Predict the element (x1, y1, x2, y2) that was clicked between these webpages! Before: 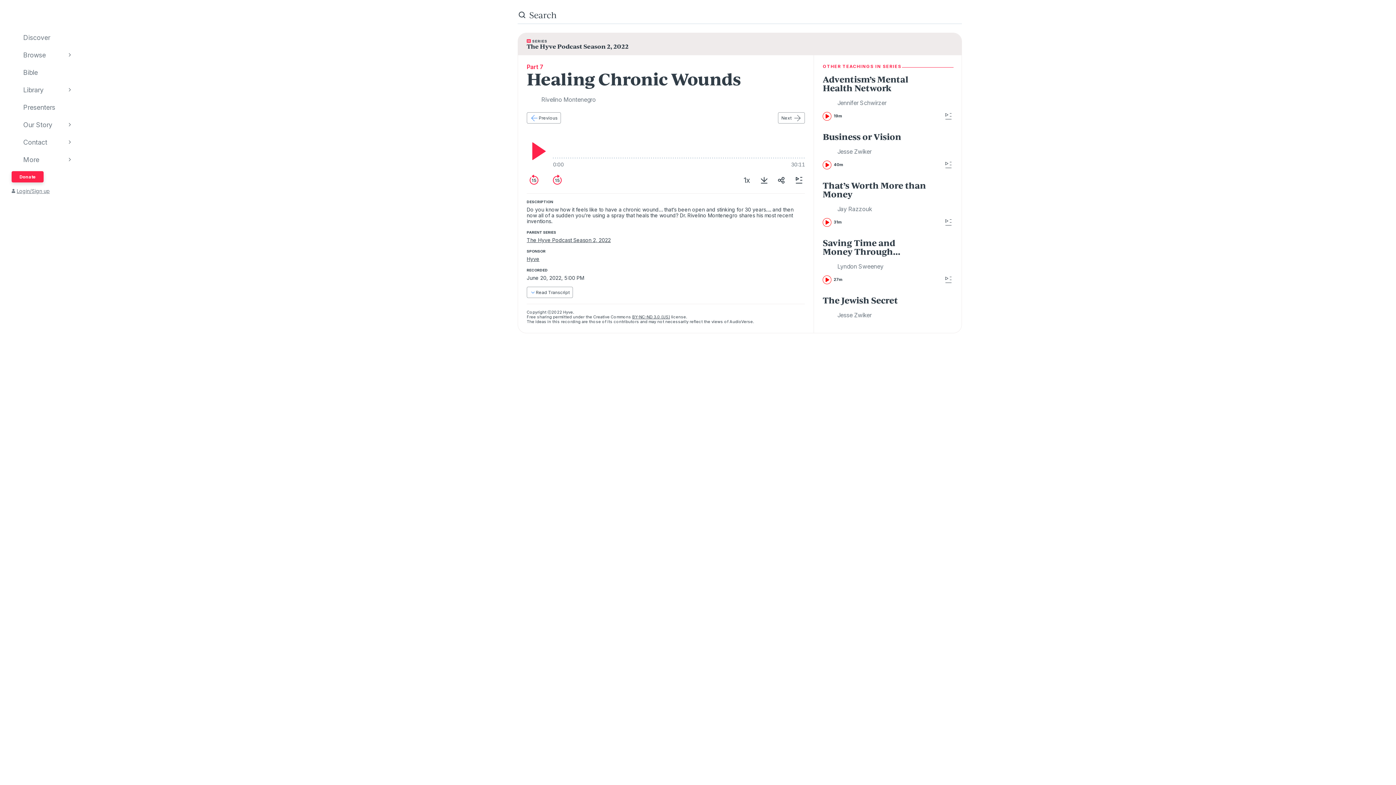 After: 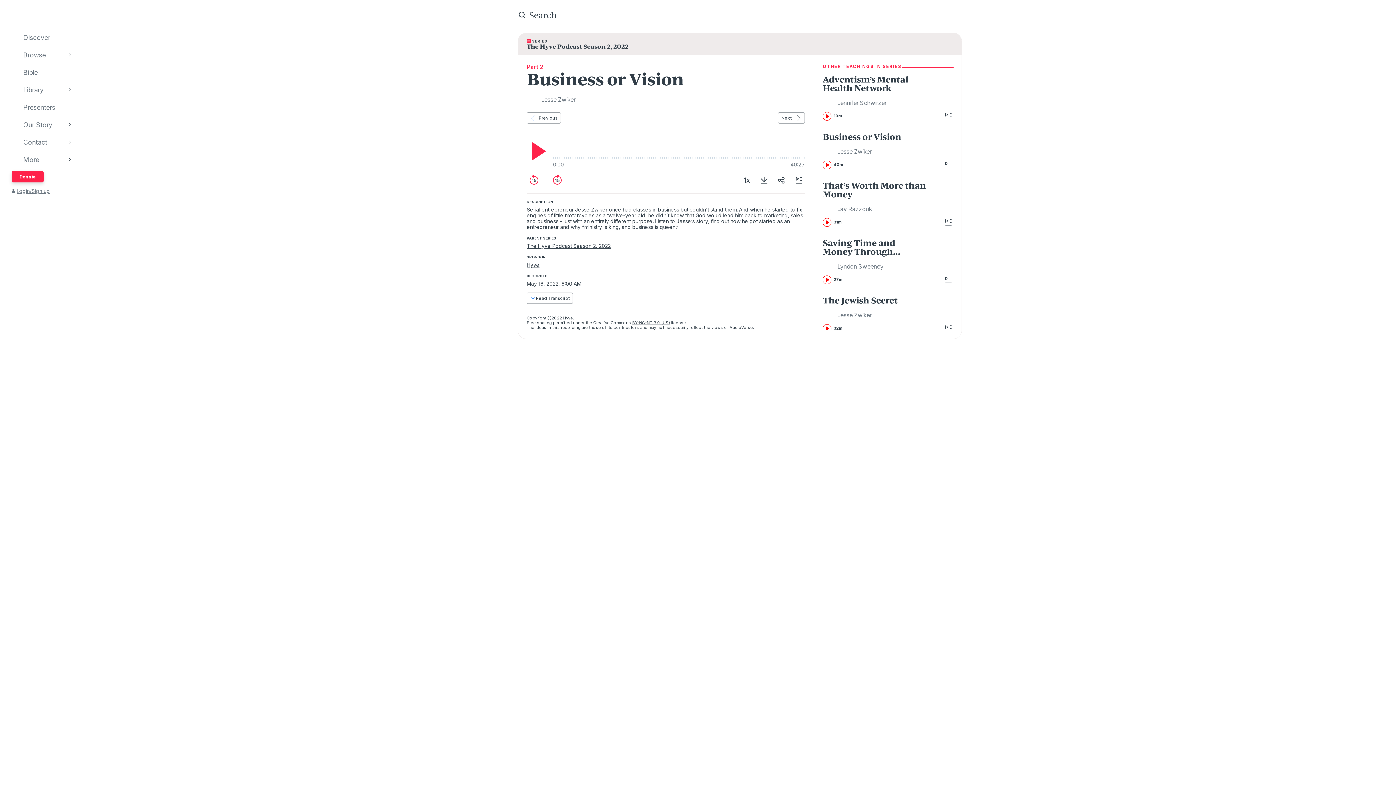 Action: label: Jesse Zwiker bbox: (823, 145, 873, 157)